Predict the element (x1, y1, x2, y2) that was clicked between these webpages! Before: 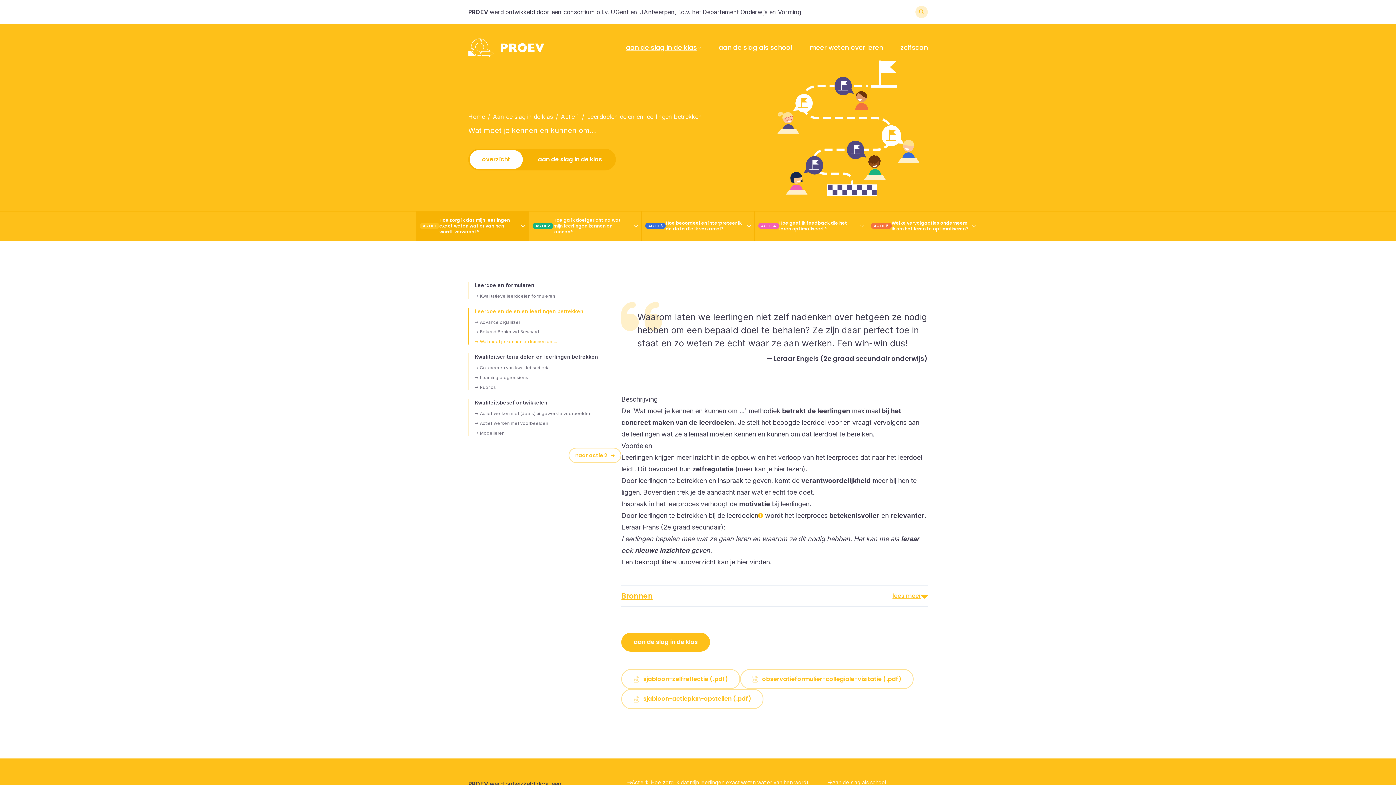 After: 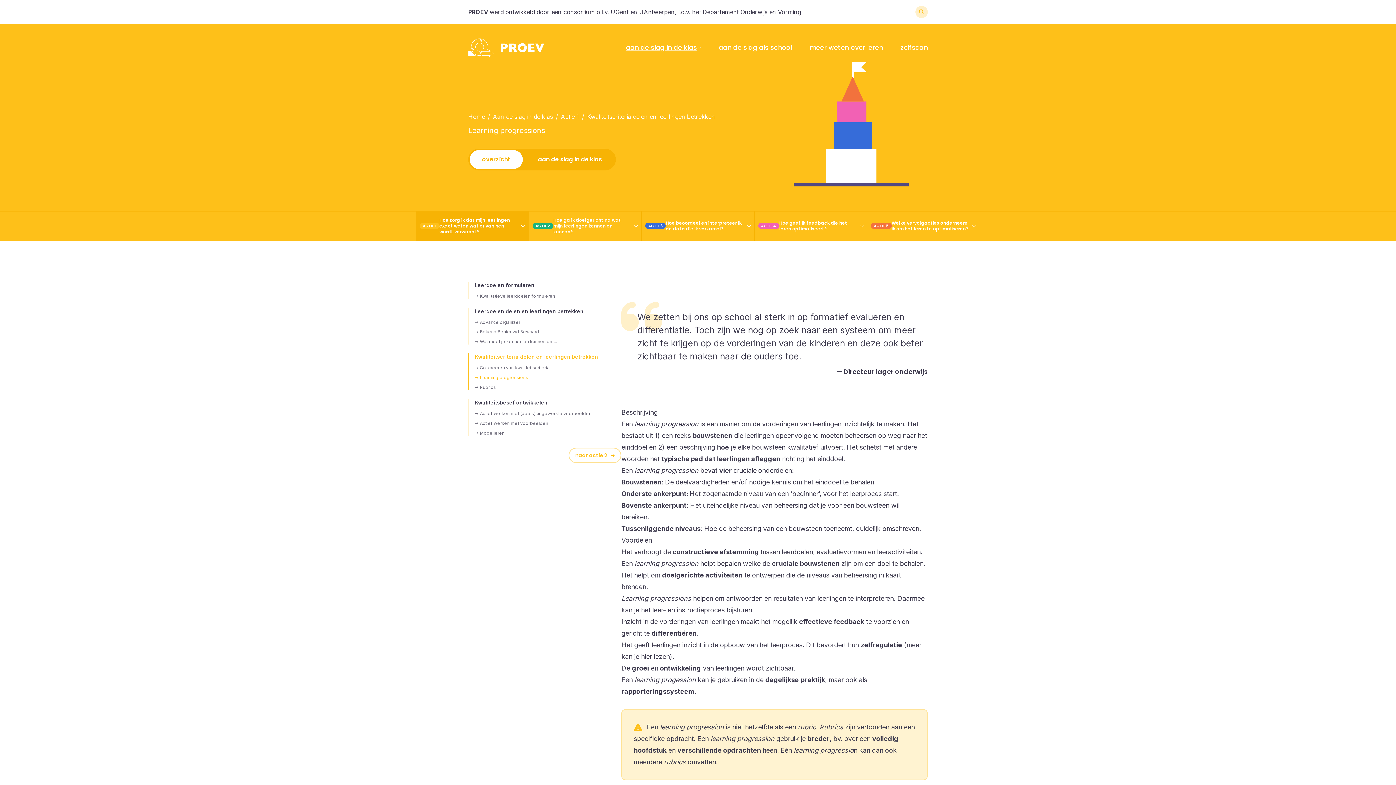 Action: label: →
Learning progressions bbox: (474, 374, 528, 380)